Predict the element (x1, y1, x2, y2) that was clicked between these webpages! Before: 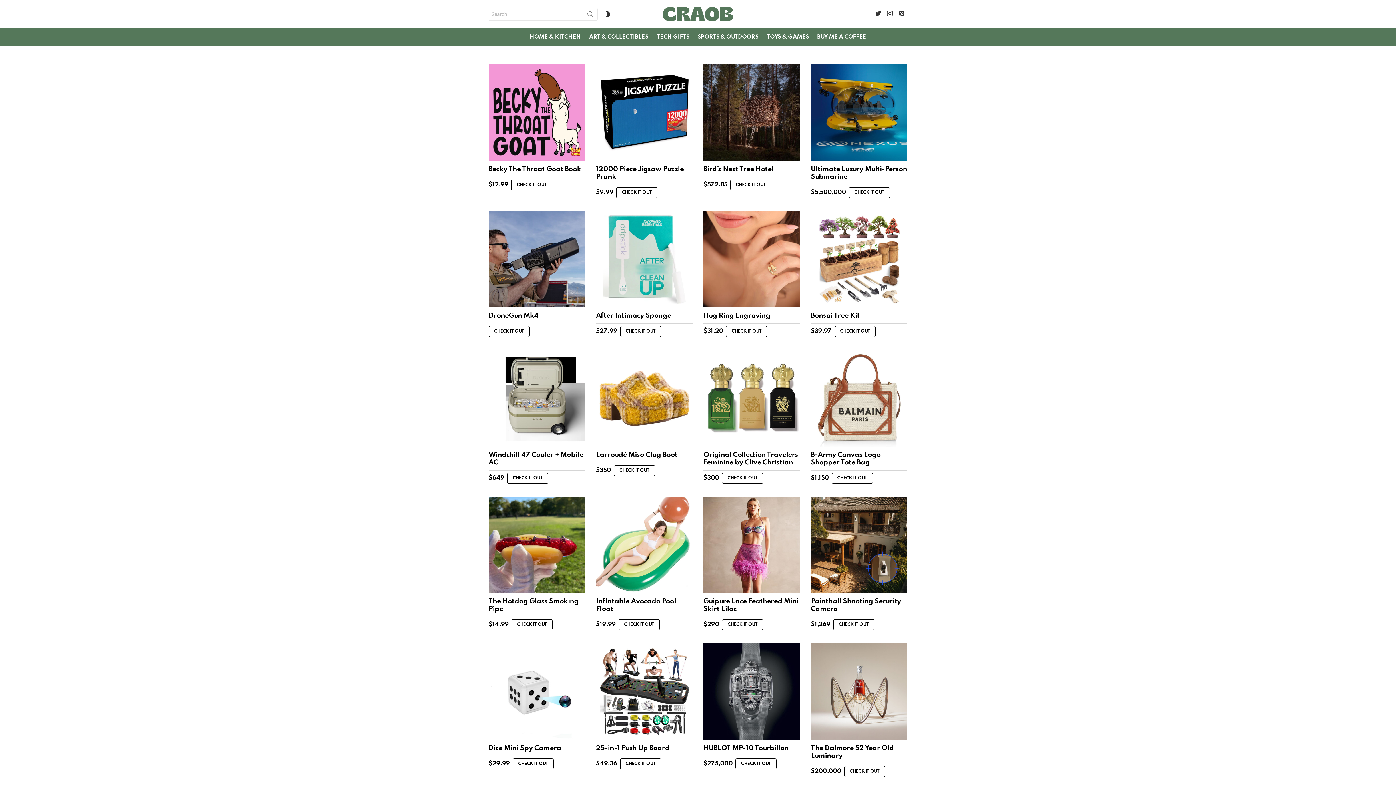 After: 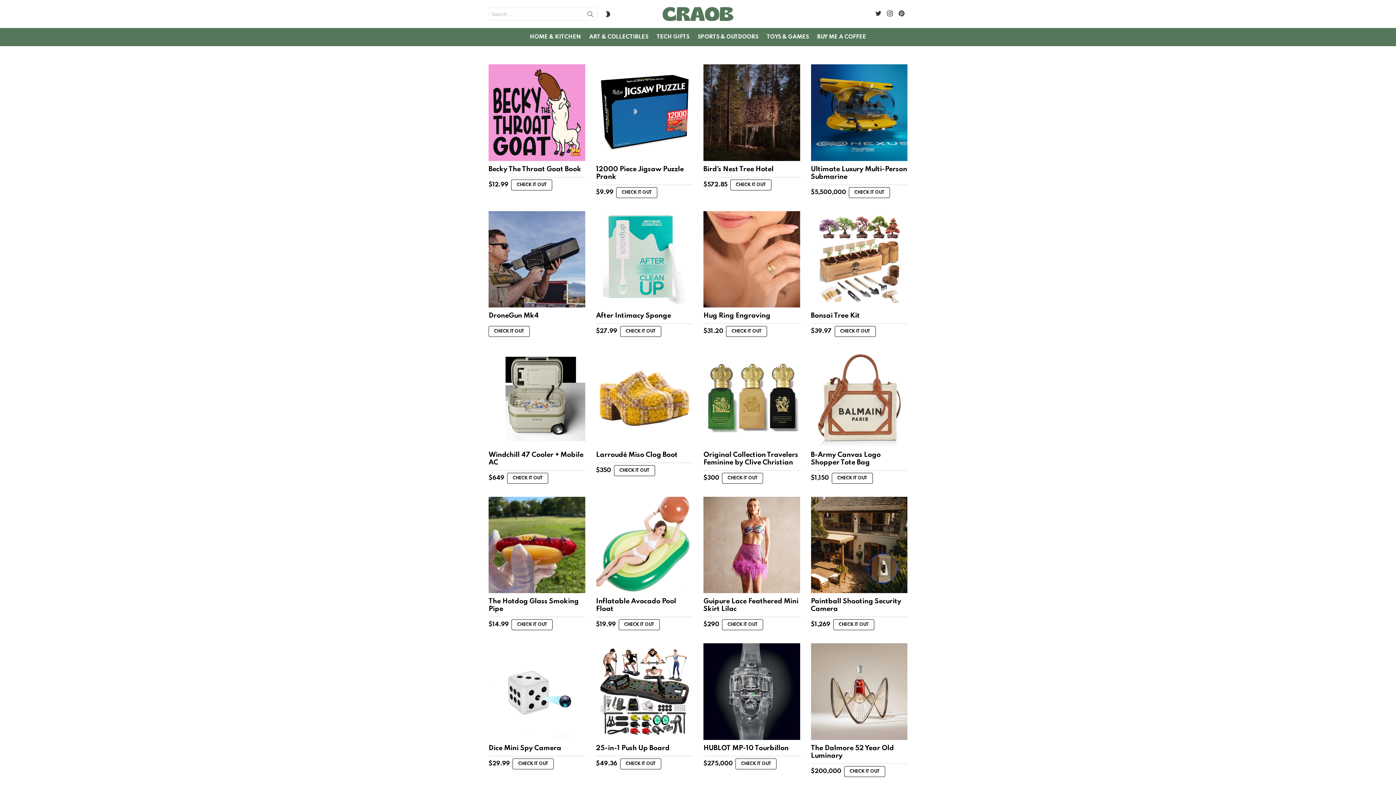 Action: label: SEARCH bbox: (583, 7, 597, 23)